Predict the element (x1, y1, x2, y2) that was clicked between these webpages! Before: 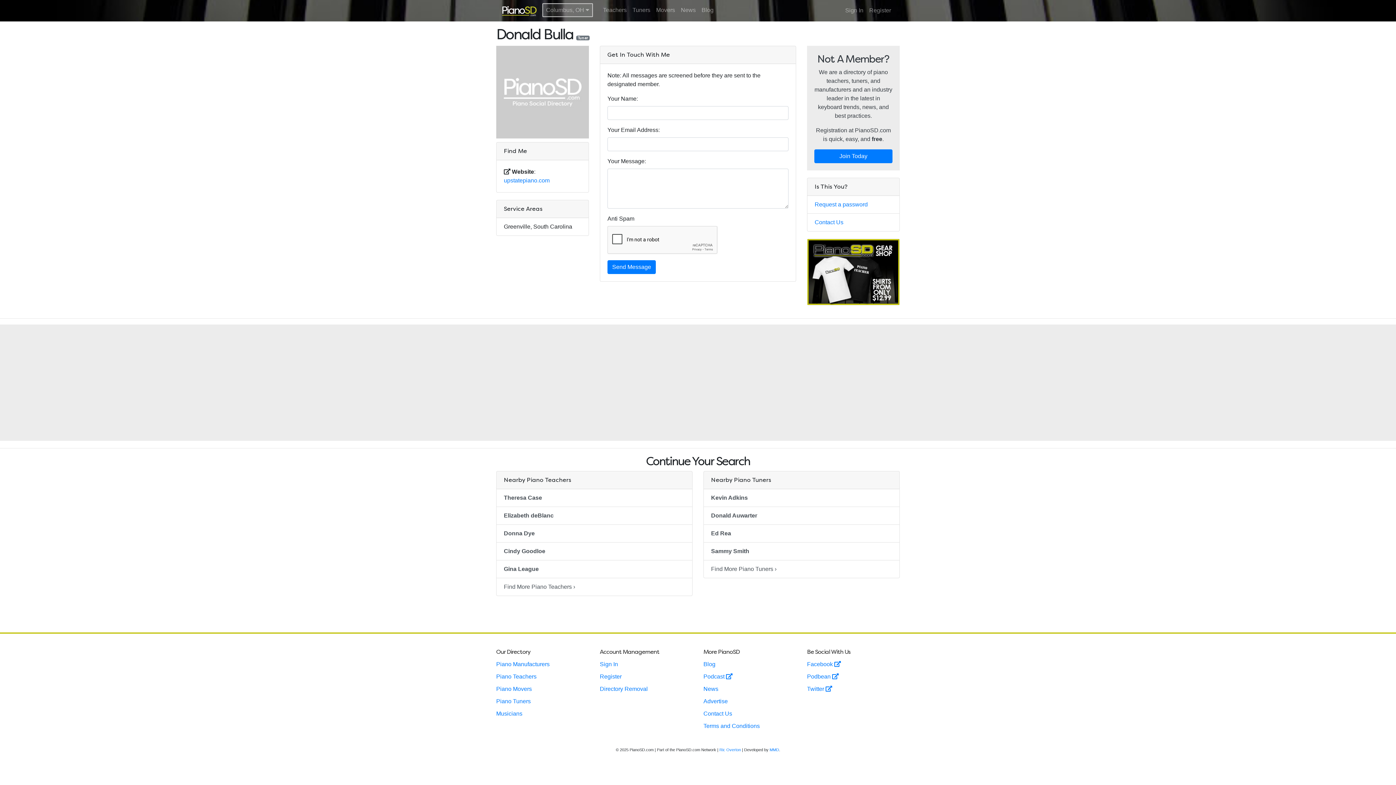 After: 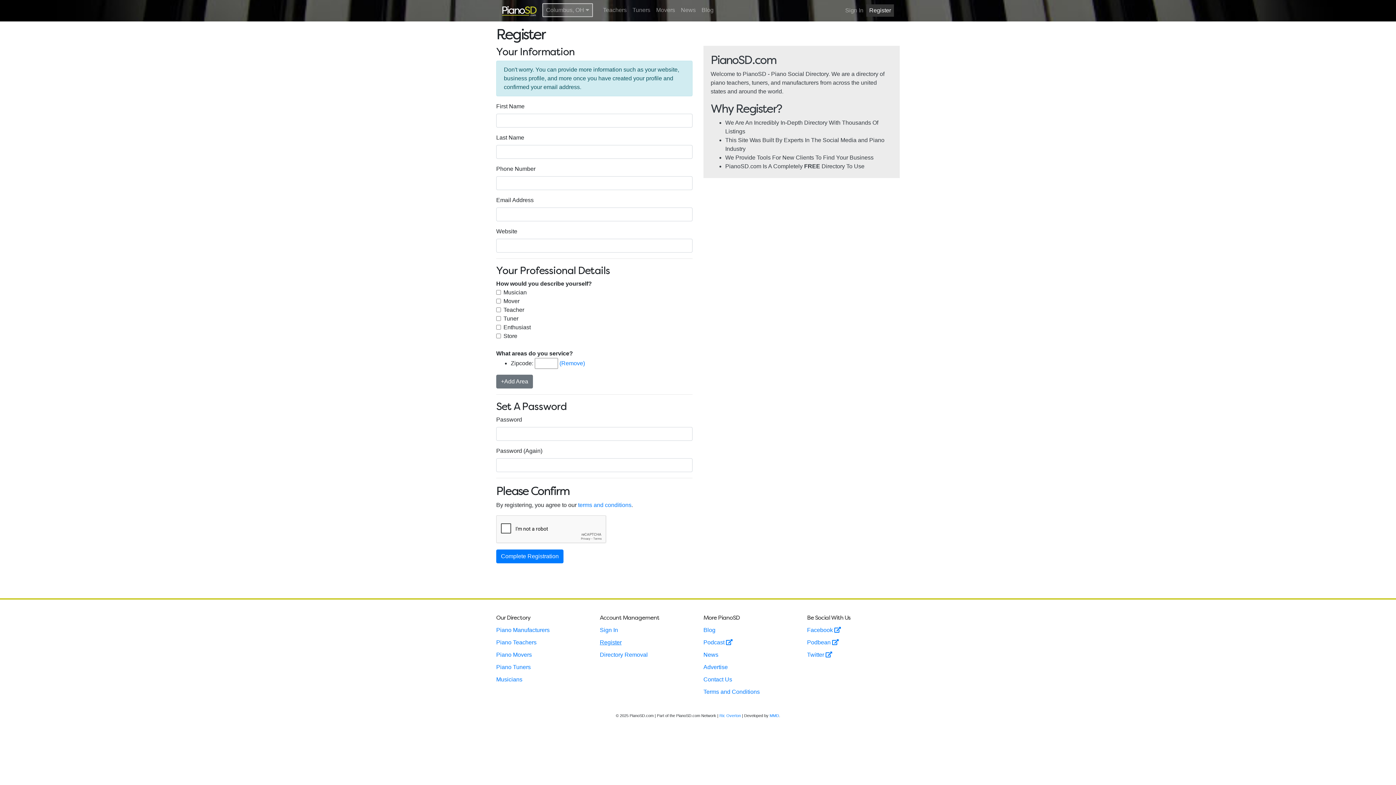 Action: bbox: (814, 149, 892, 163) label: Join Today